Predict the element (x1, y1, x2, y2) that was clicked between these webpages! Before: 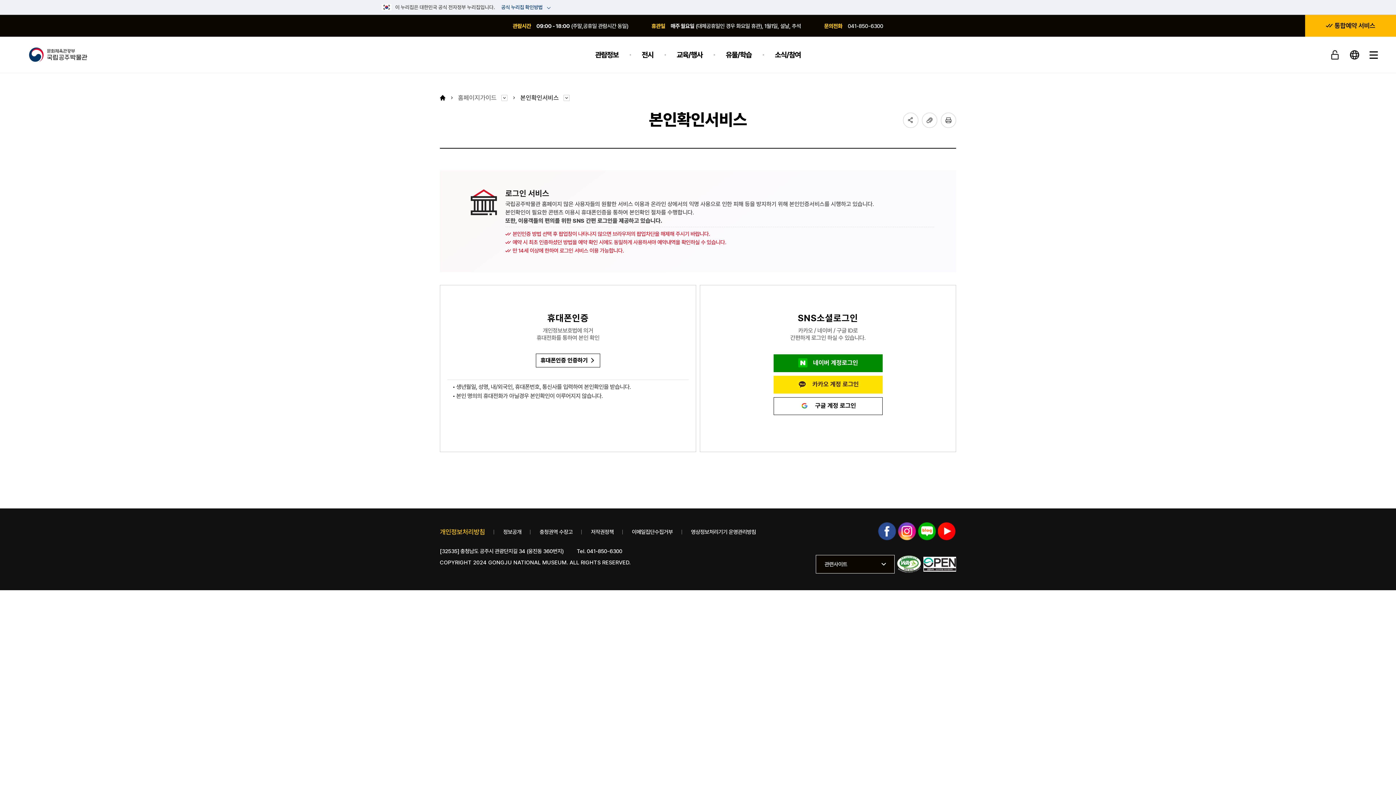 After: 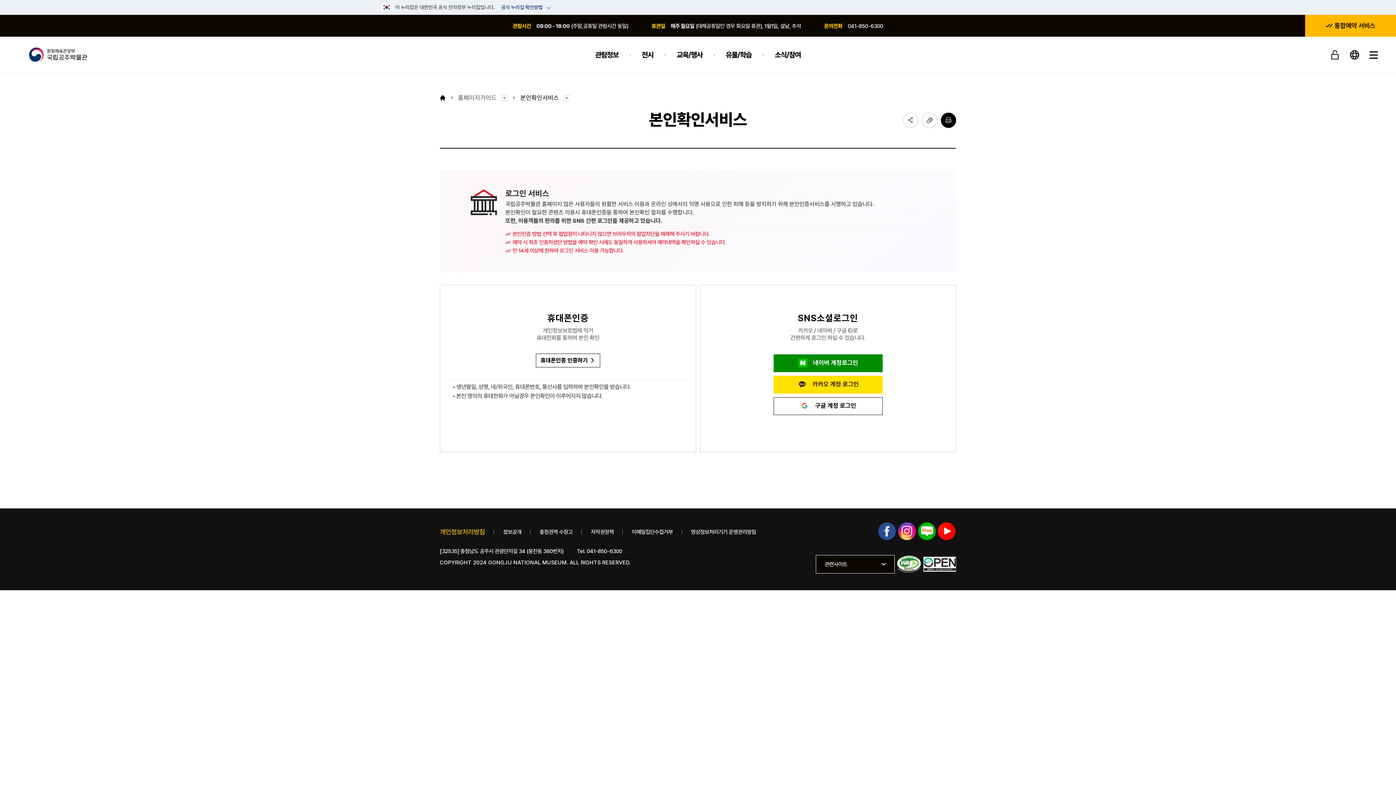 Action: bbox: (941, 112, 956, 128) label: 프린트